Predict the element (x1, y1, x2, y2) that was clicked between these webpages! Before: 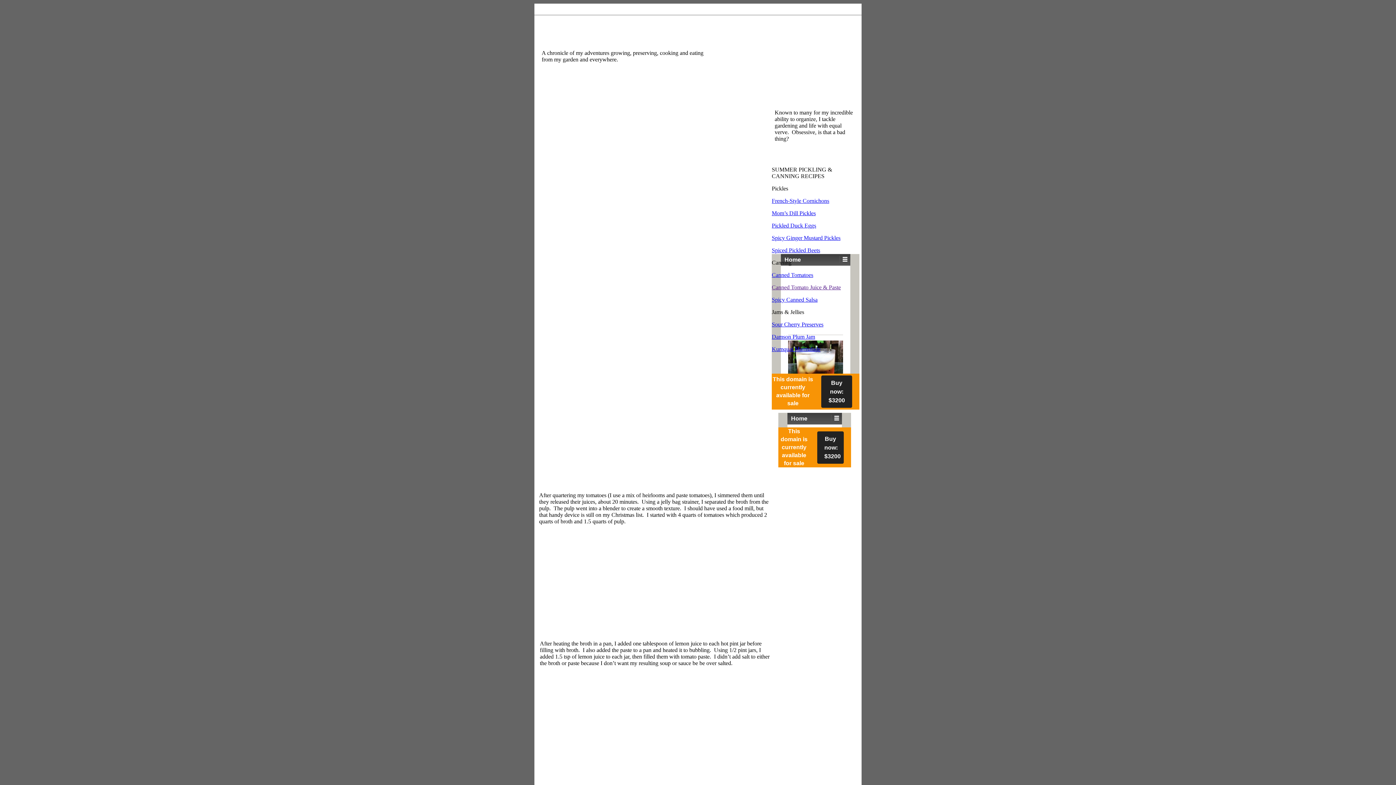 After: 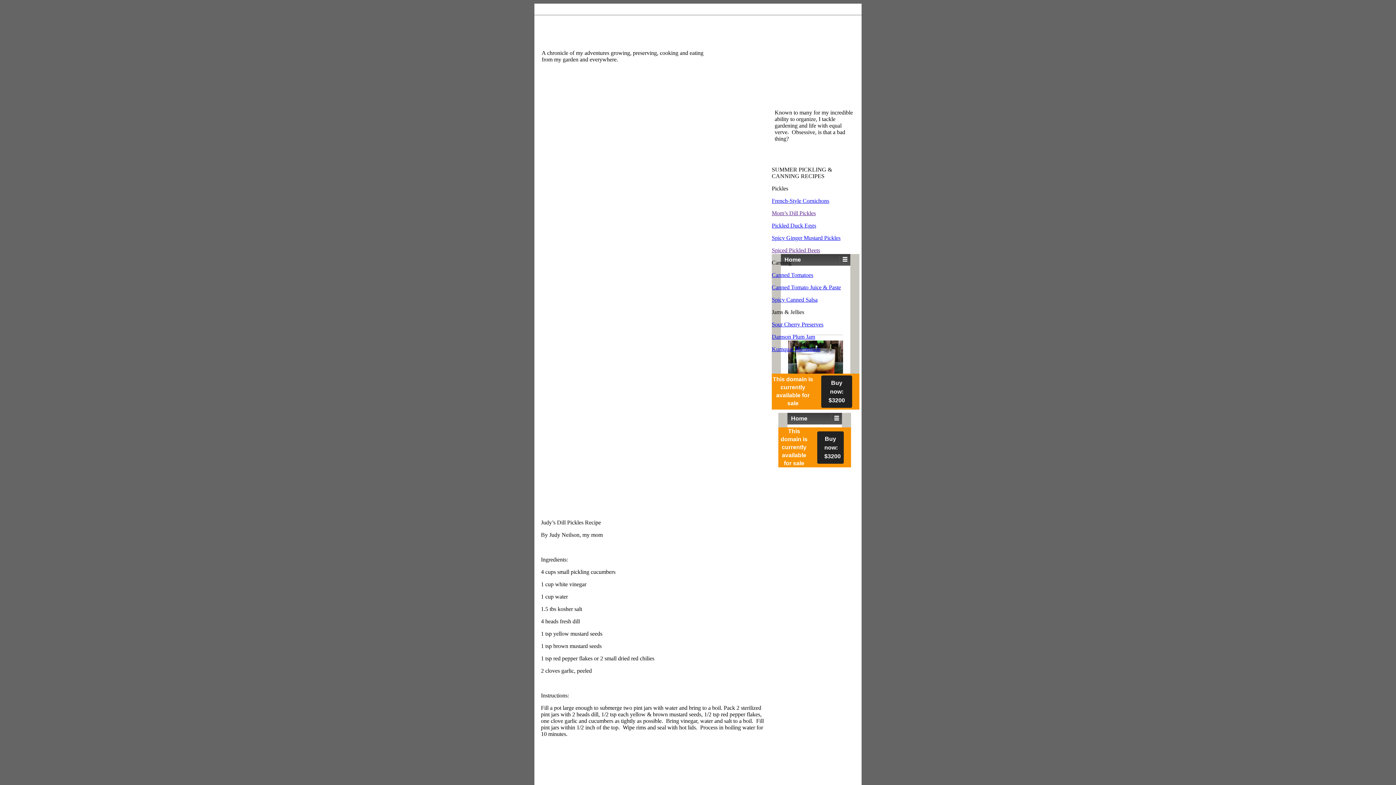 Action: label: Spiced Pickled Beets bbox: (772, 247, 820, 253)